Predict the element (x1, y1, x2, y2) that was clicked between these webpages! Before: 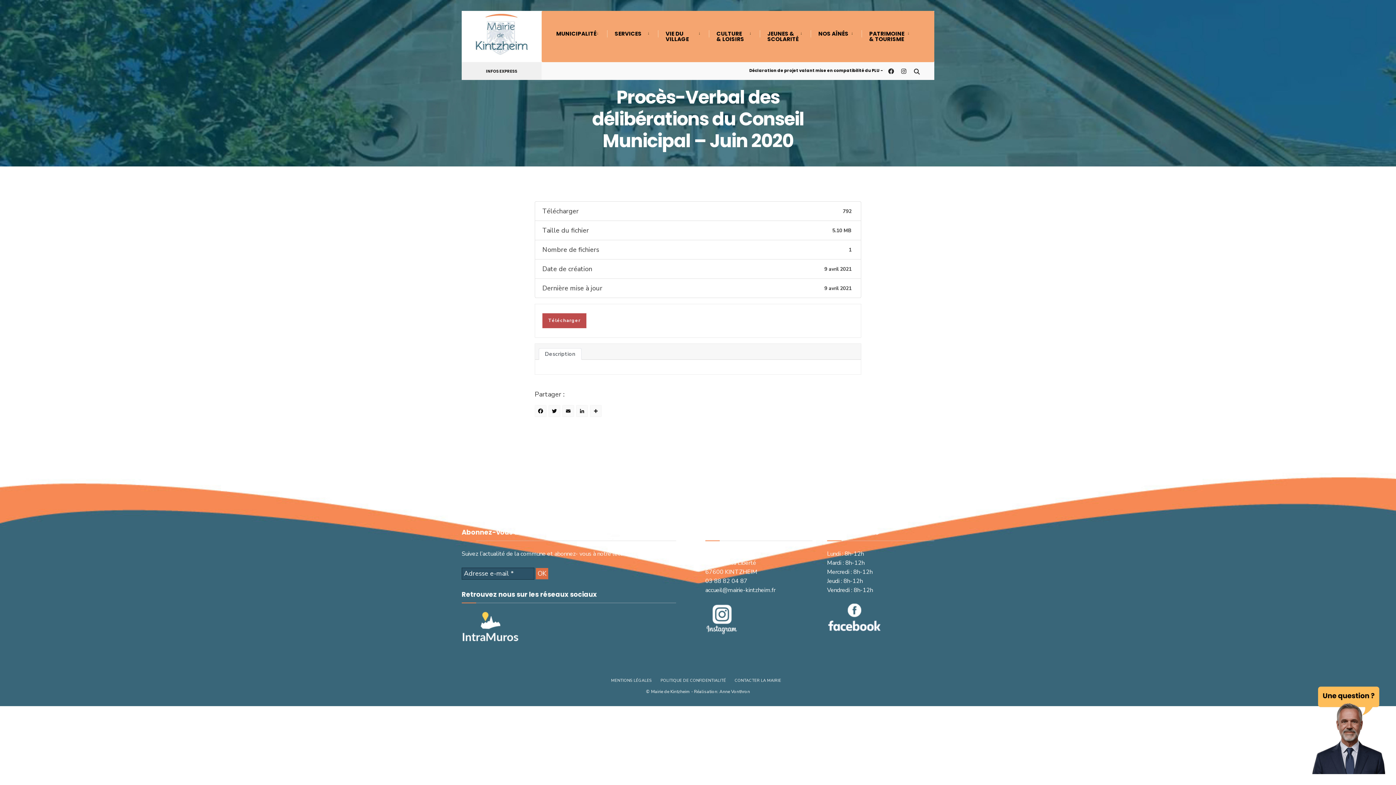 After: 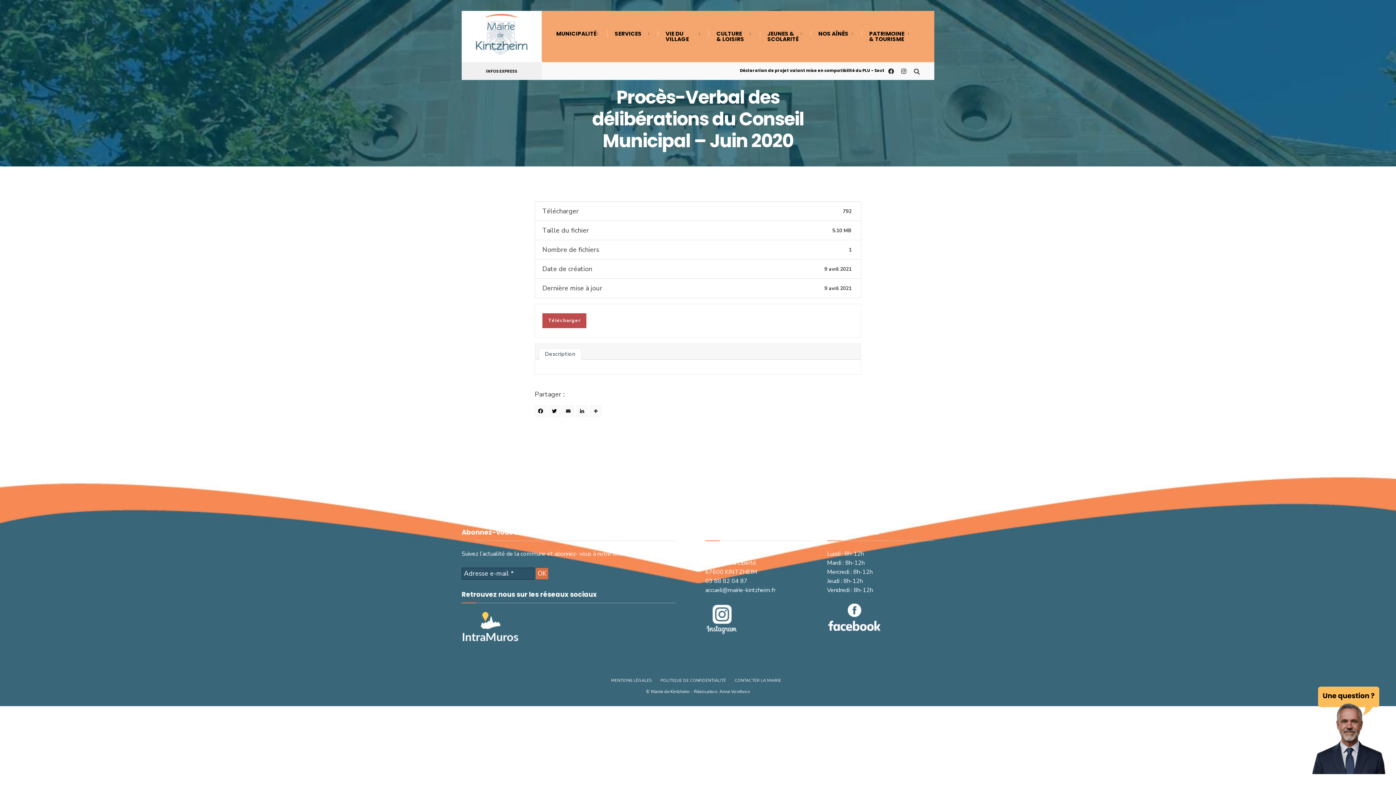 Action: bbox: (705, 604, 812, 635)